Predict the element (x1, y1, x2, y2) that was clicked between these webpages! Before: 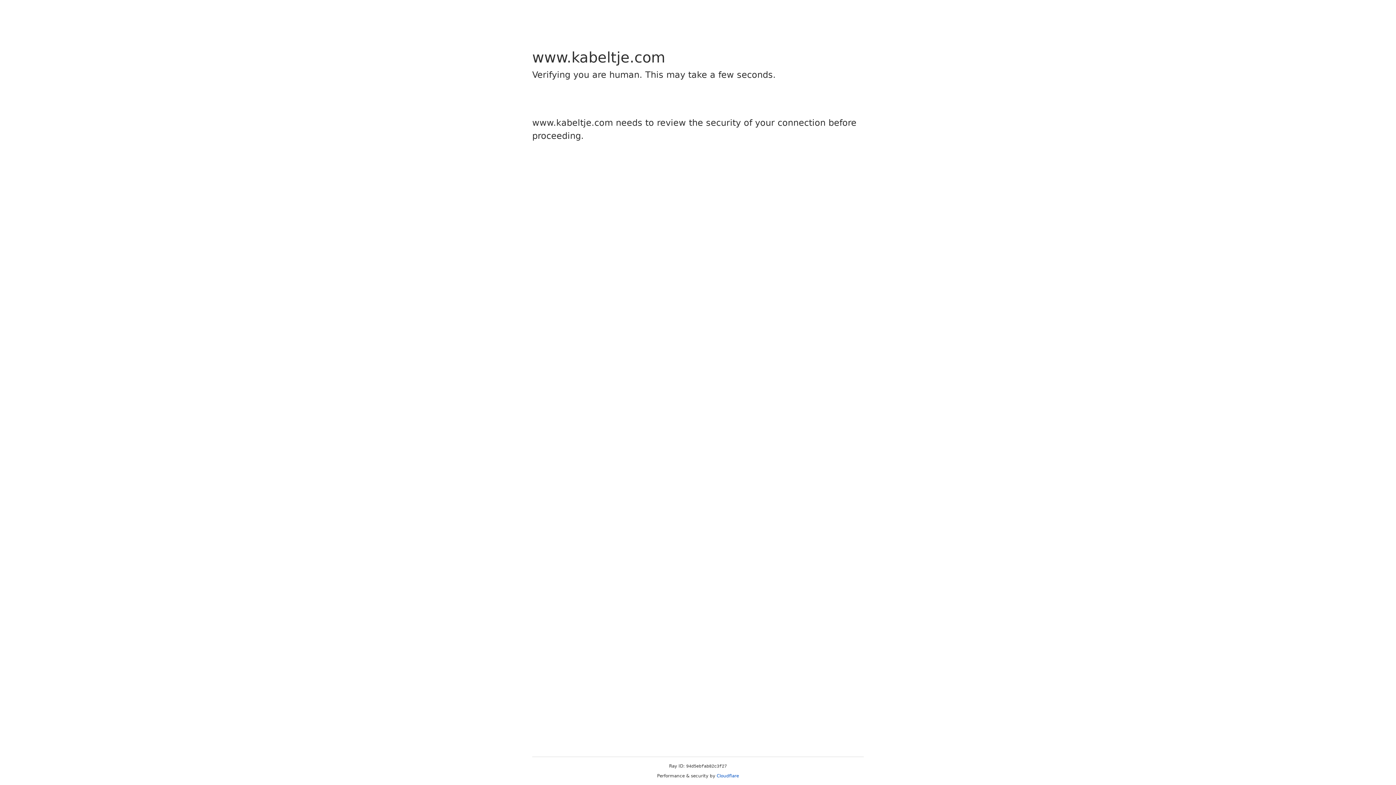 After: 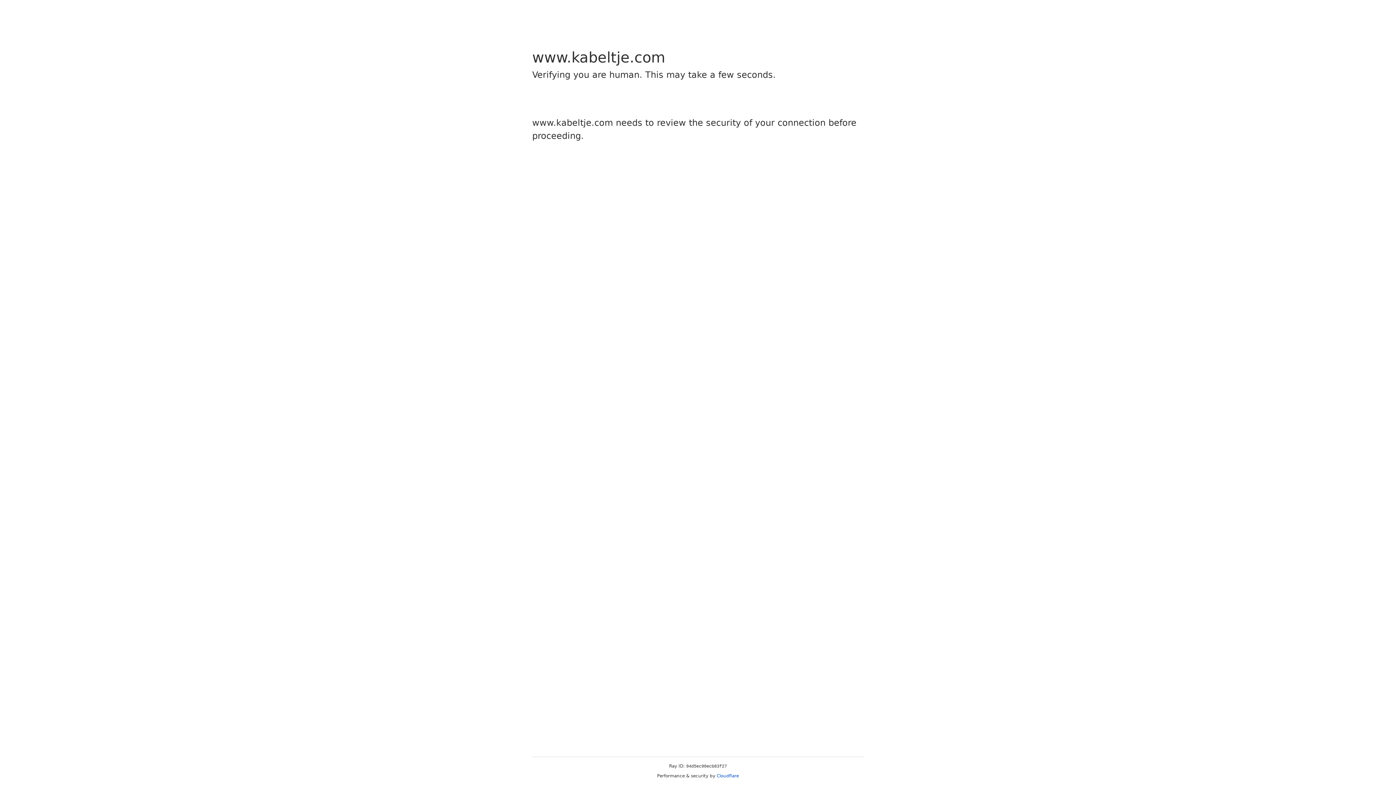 Action: bbox: (716, 773, 739, 778) label: Cloudflare